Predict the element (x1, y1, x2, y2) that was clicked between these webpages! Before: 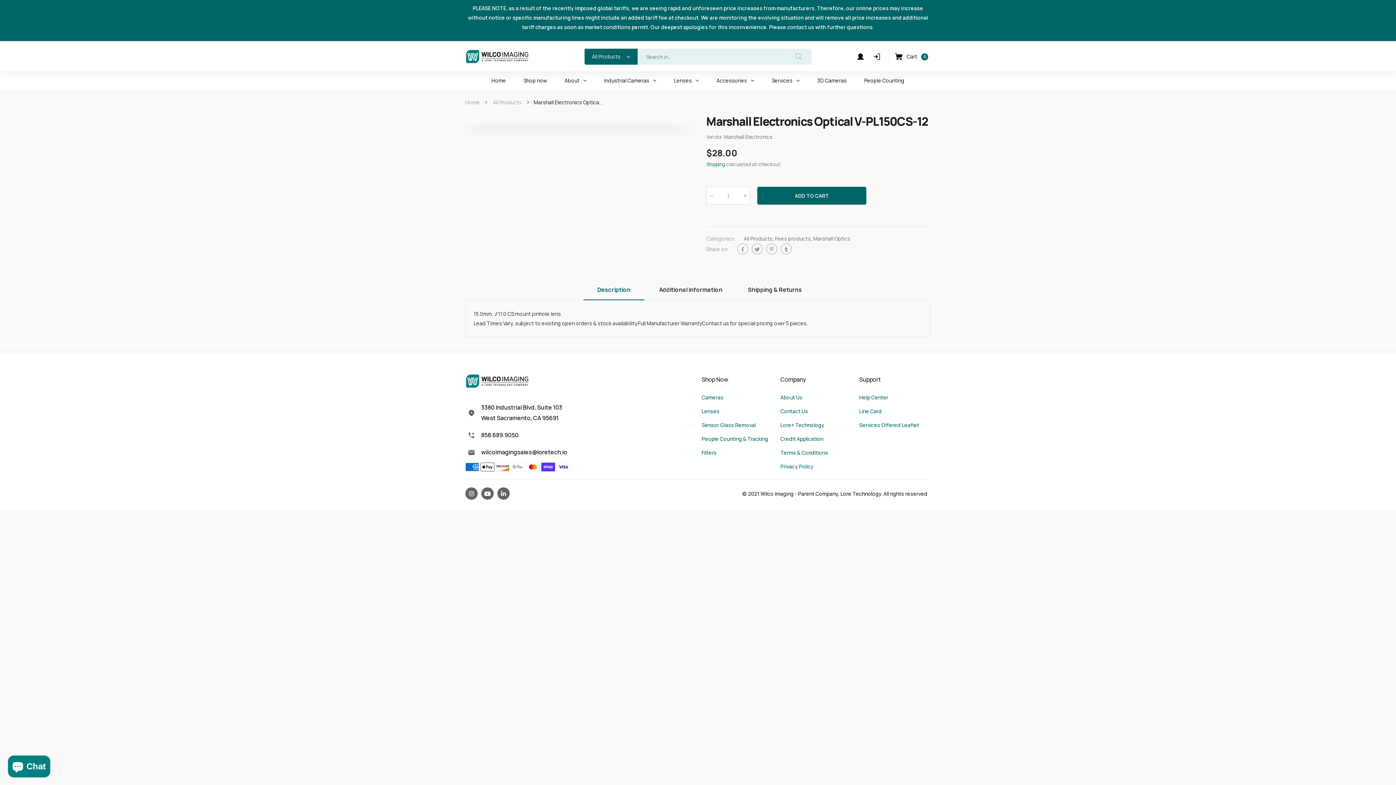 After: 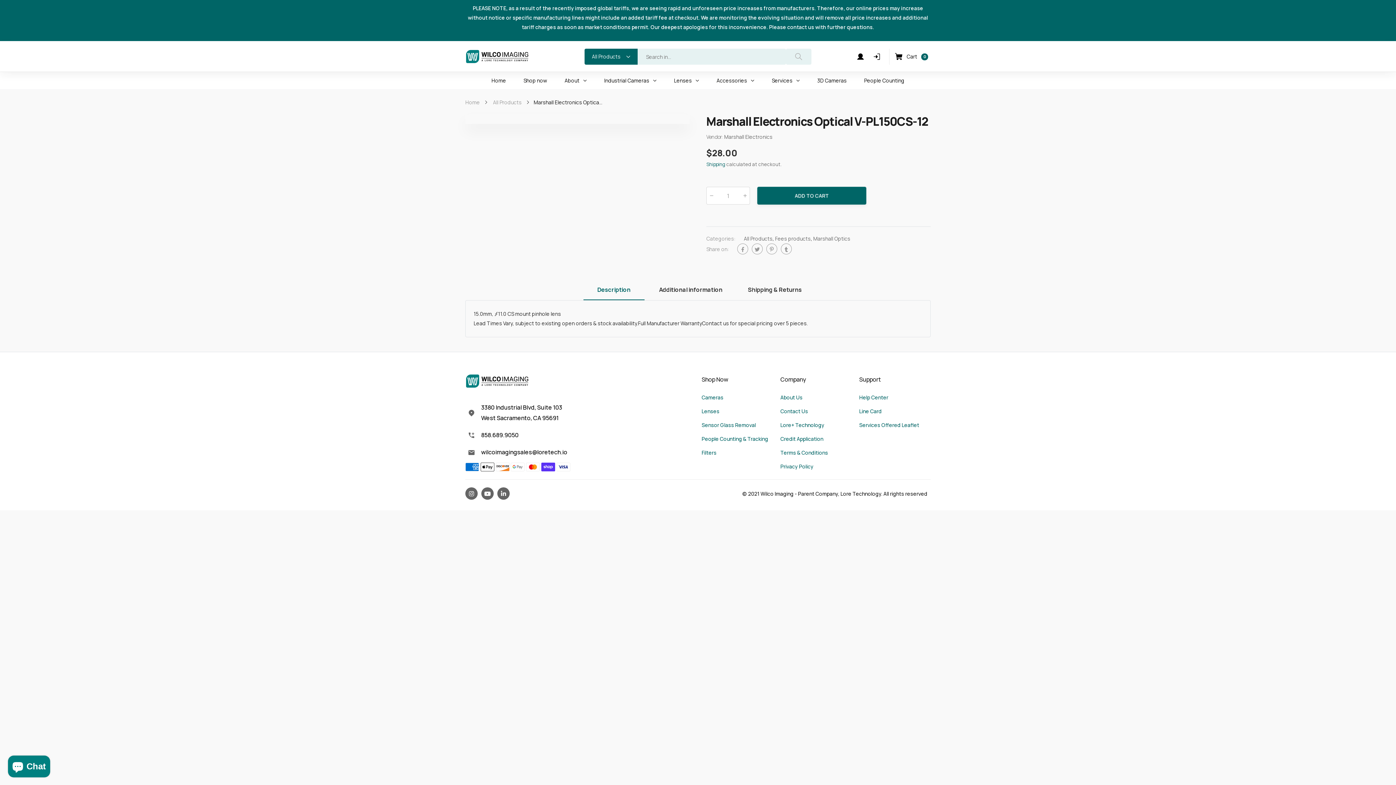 Action: bbox: (465, 3, 930, 37) label: PLEASE NOTE, as a result of the recently imposed global tariffs, we are seeing rapid and unforeseen price increases from manufacturers. Therefore, our online prices may increase without notice or specific manufacturing lines might include an added tariff fee at checkout. We are monitoring the evolving situation and will remove all price increases and additional tariff charges as soon as market conditions permit. Our deepest apologies for this inconvenience. Please contact us with further questions.